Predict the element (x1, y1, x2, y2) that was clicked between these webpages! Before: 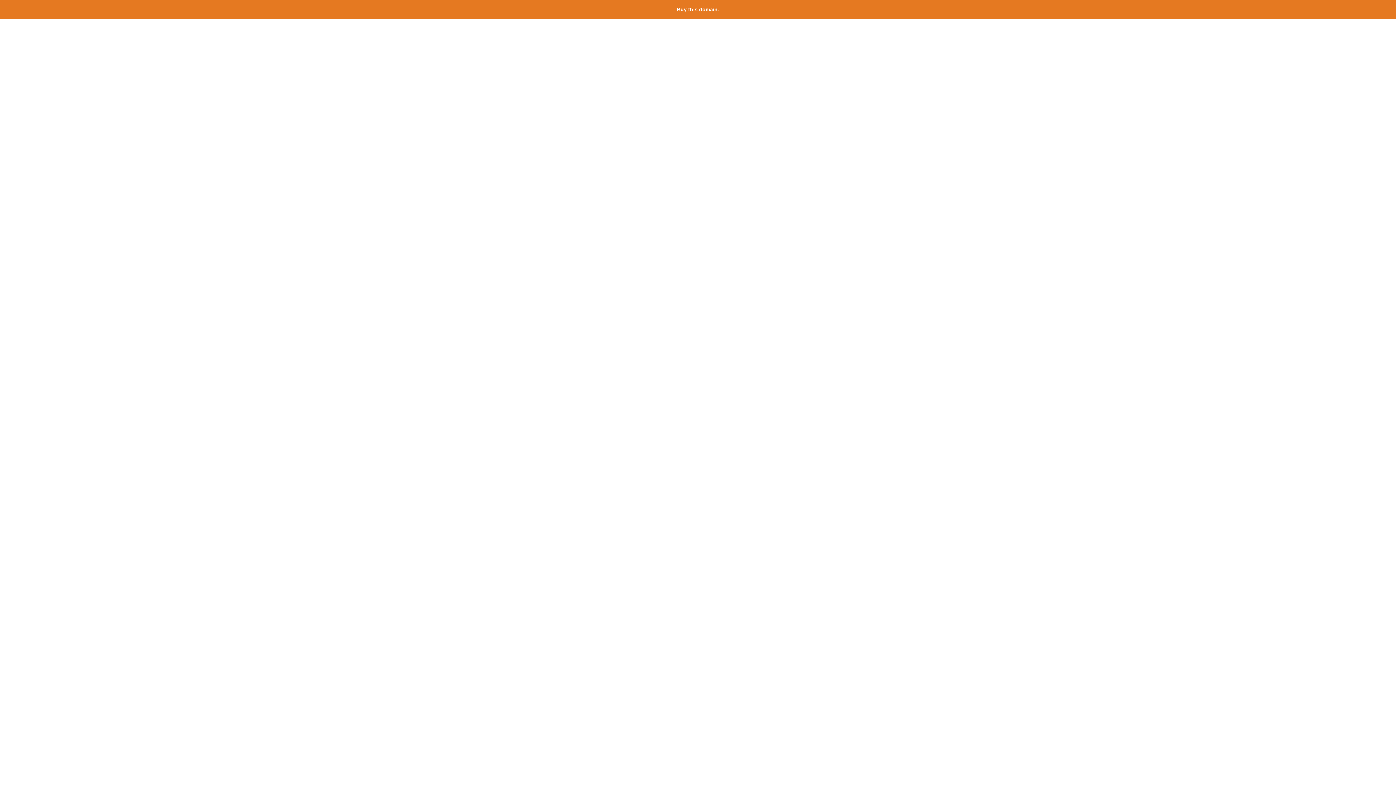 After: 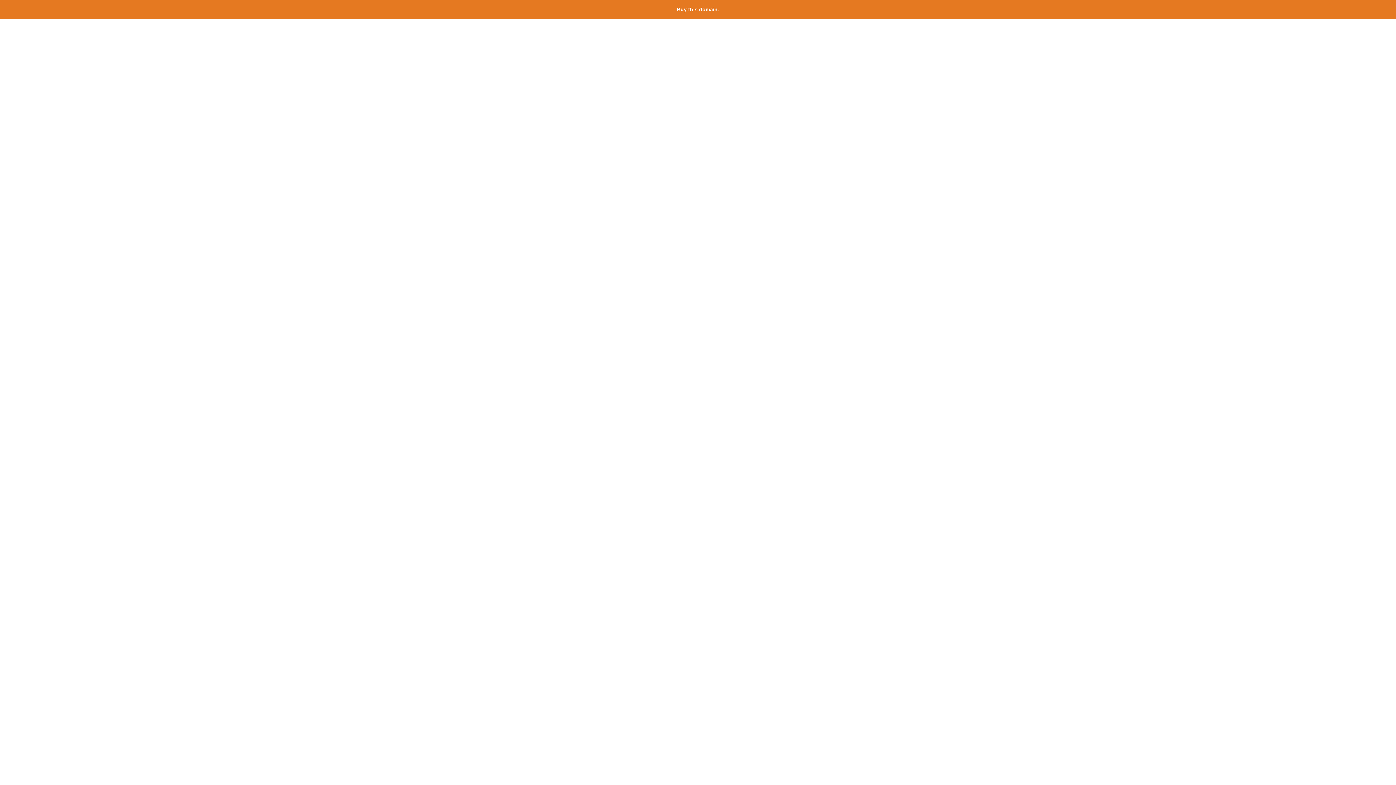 Action: bbox: (677, 6, 719, 12) label: Buy this domain.